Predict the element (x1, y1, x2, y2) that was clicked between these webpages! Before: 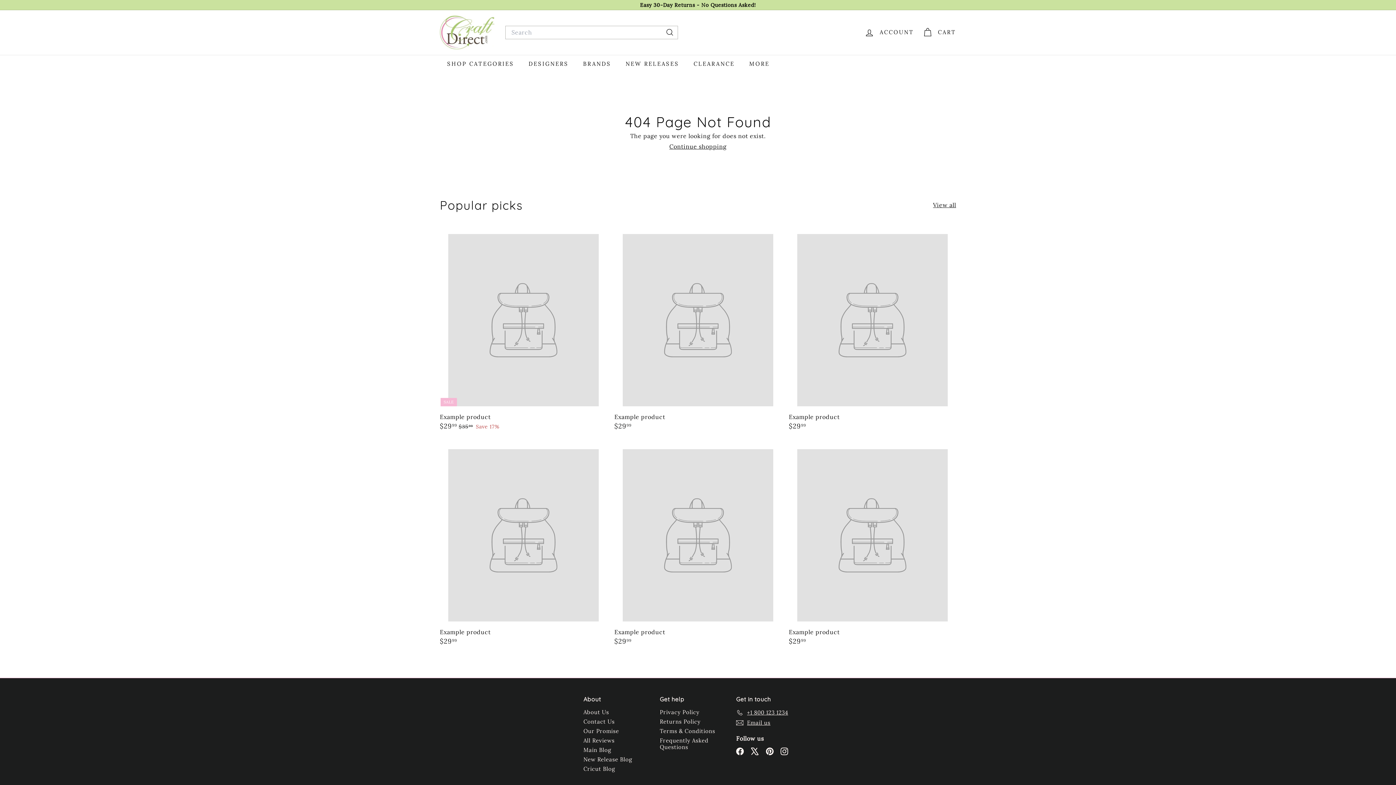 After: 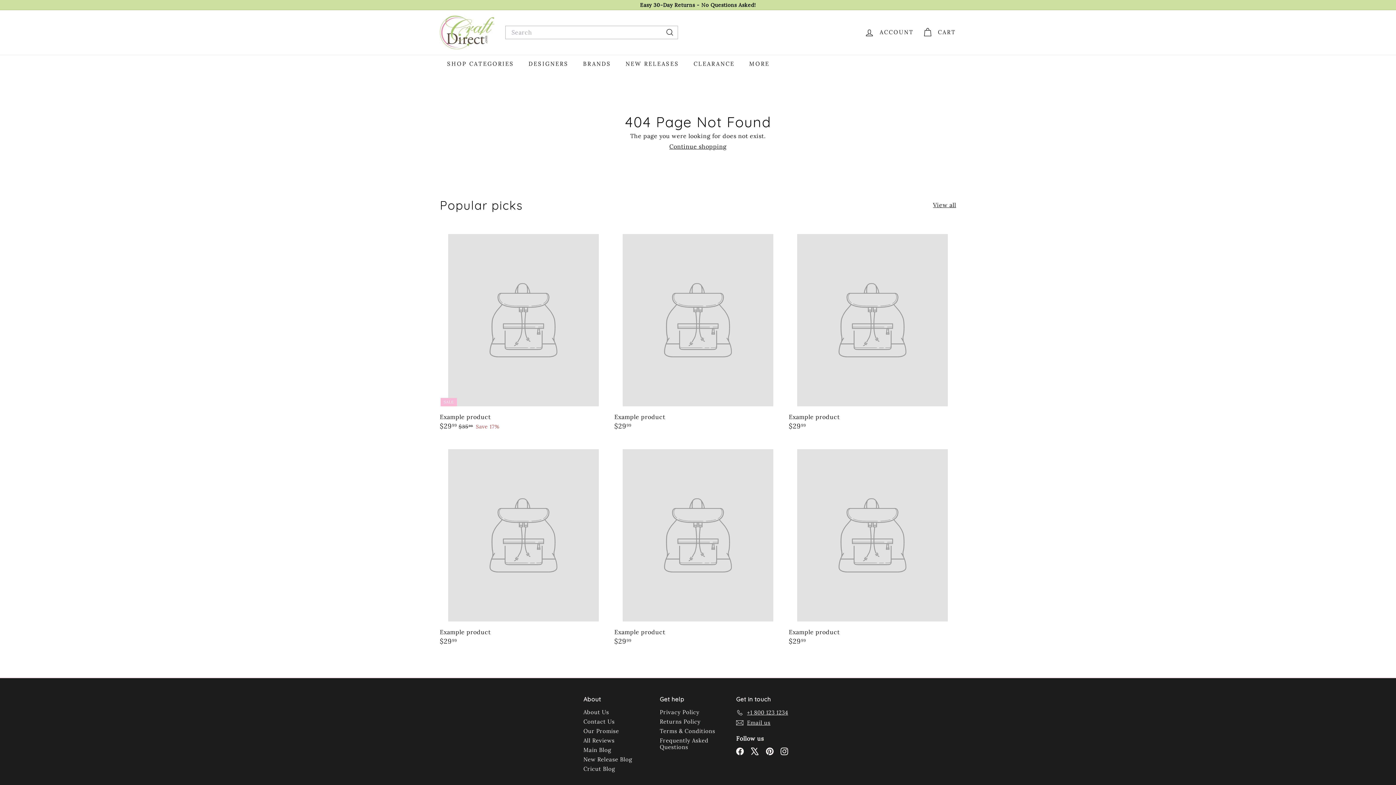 Action: bbox: (440, 225, 607, 437) label: SALE
Example product
$2999
$29.99
$3599
$35.99
Save 17%